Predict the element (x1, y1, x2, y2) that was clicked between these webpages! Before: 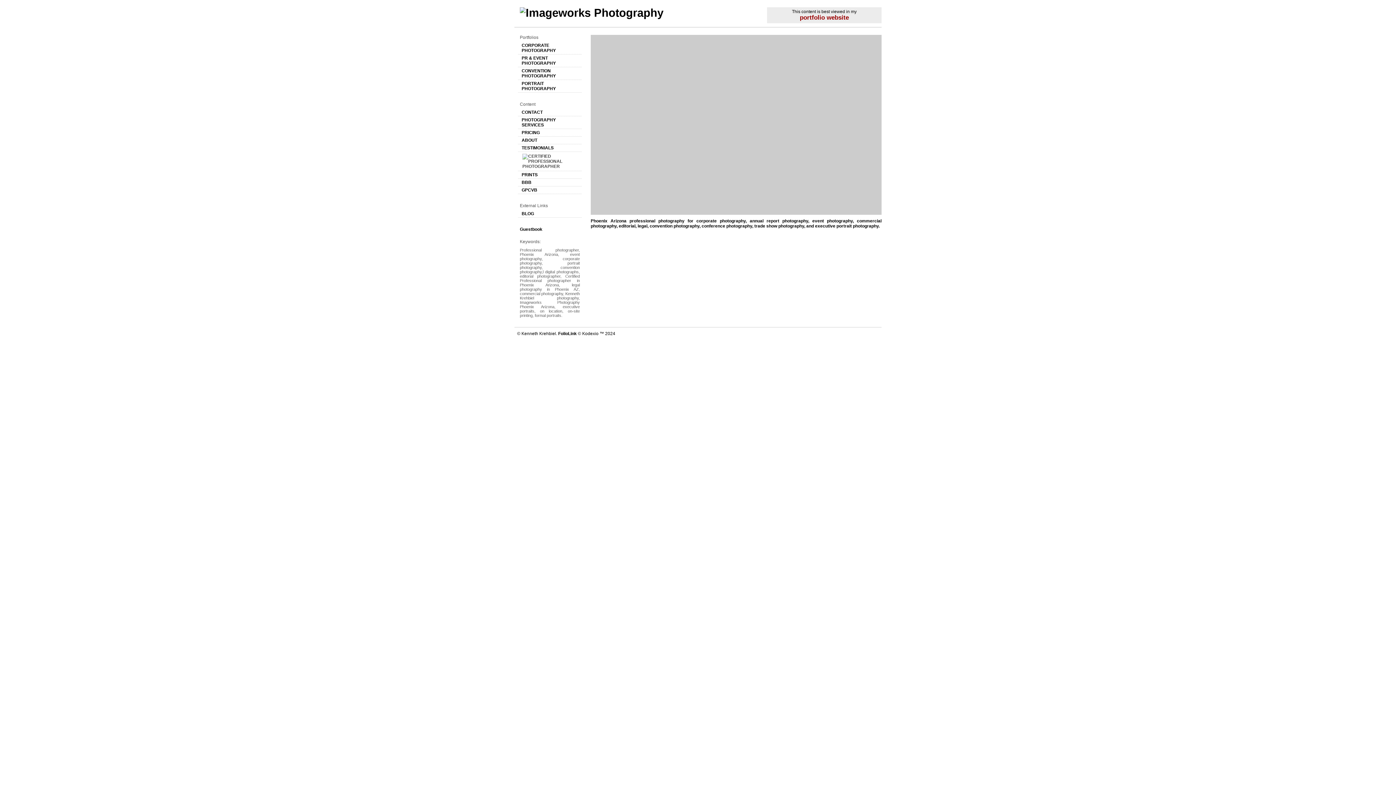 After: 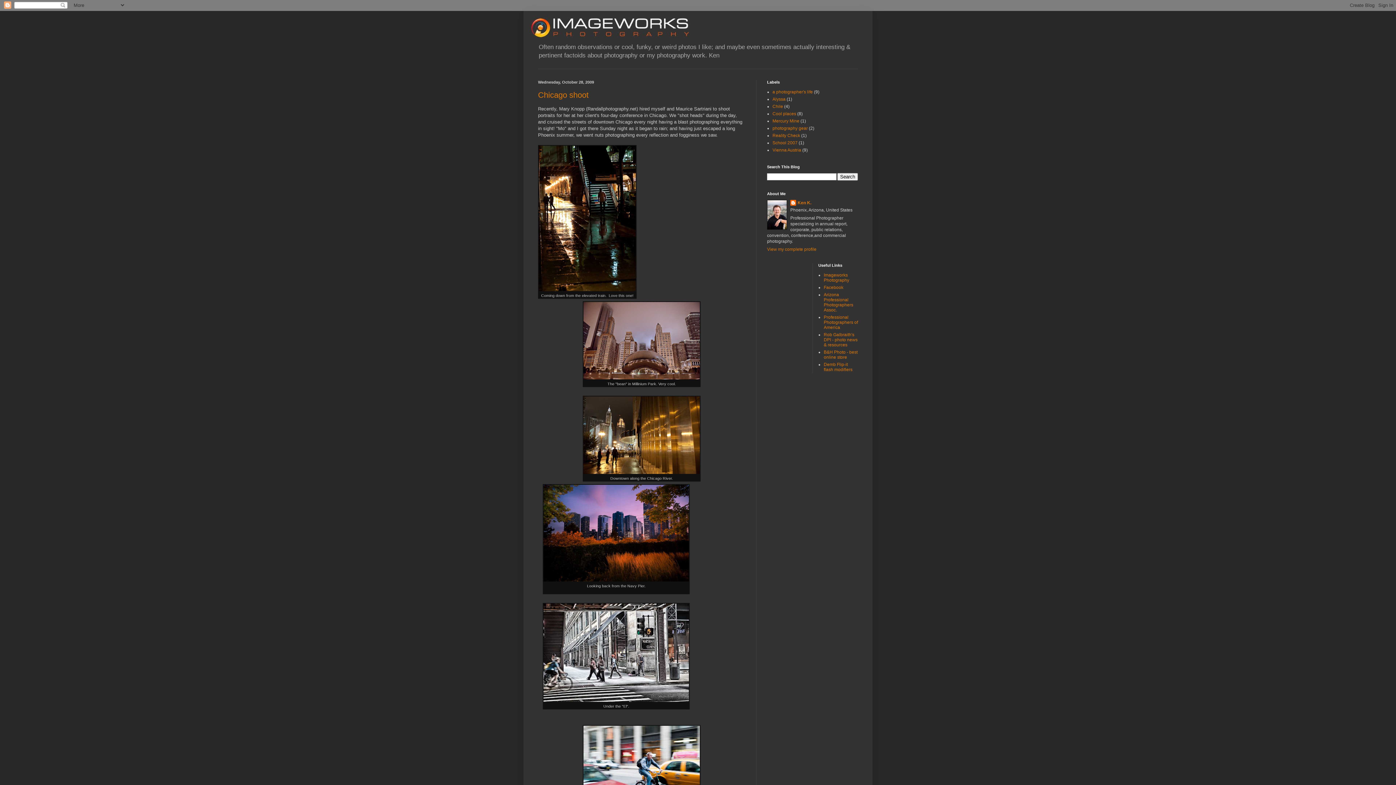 Action: bbox: (521, 211, 534, 216) label: BLOG